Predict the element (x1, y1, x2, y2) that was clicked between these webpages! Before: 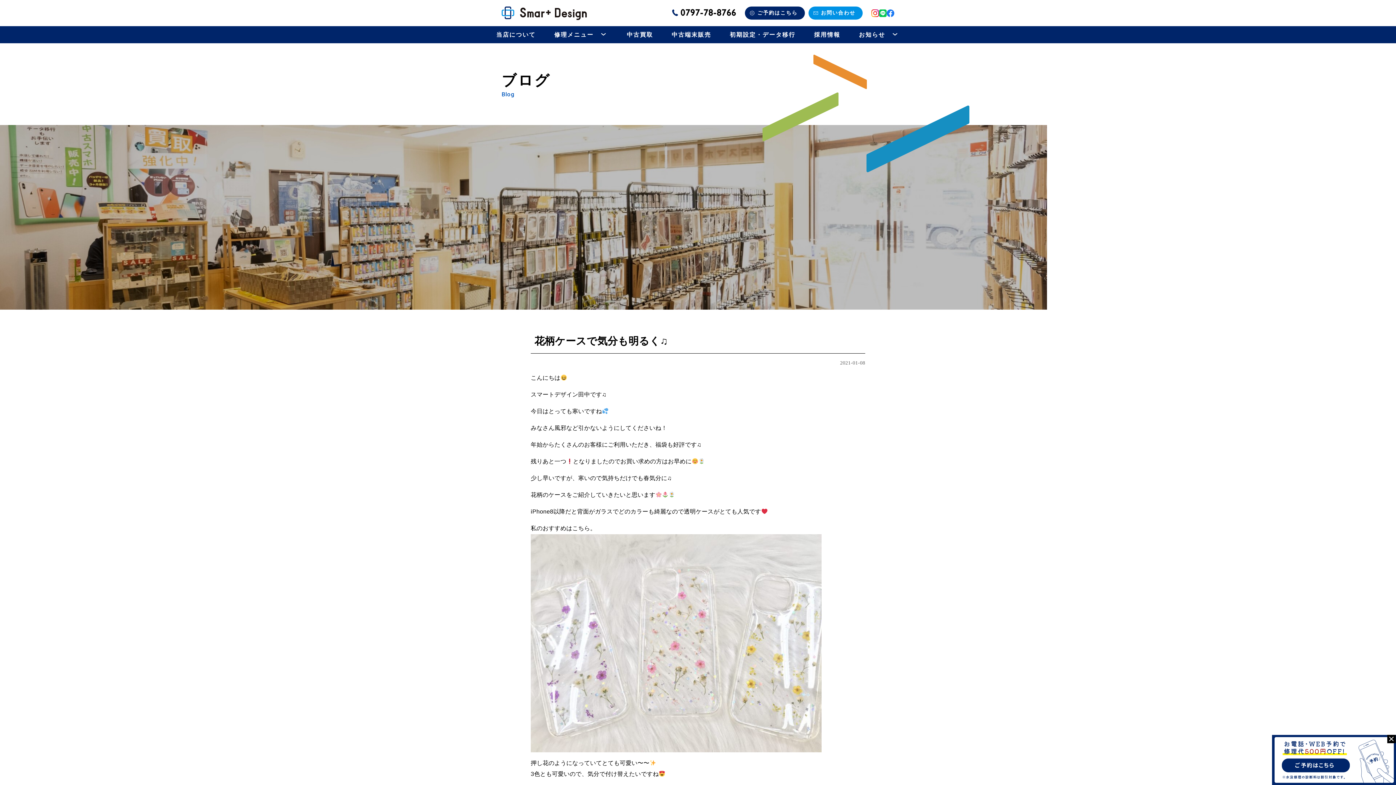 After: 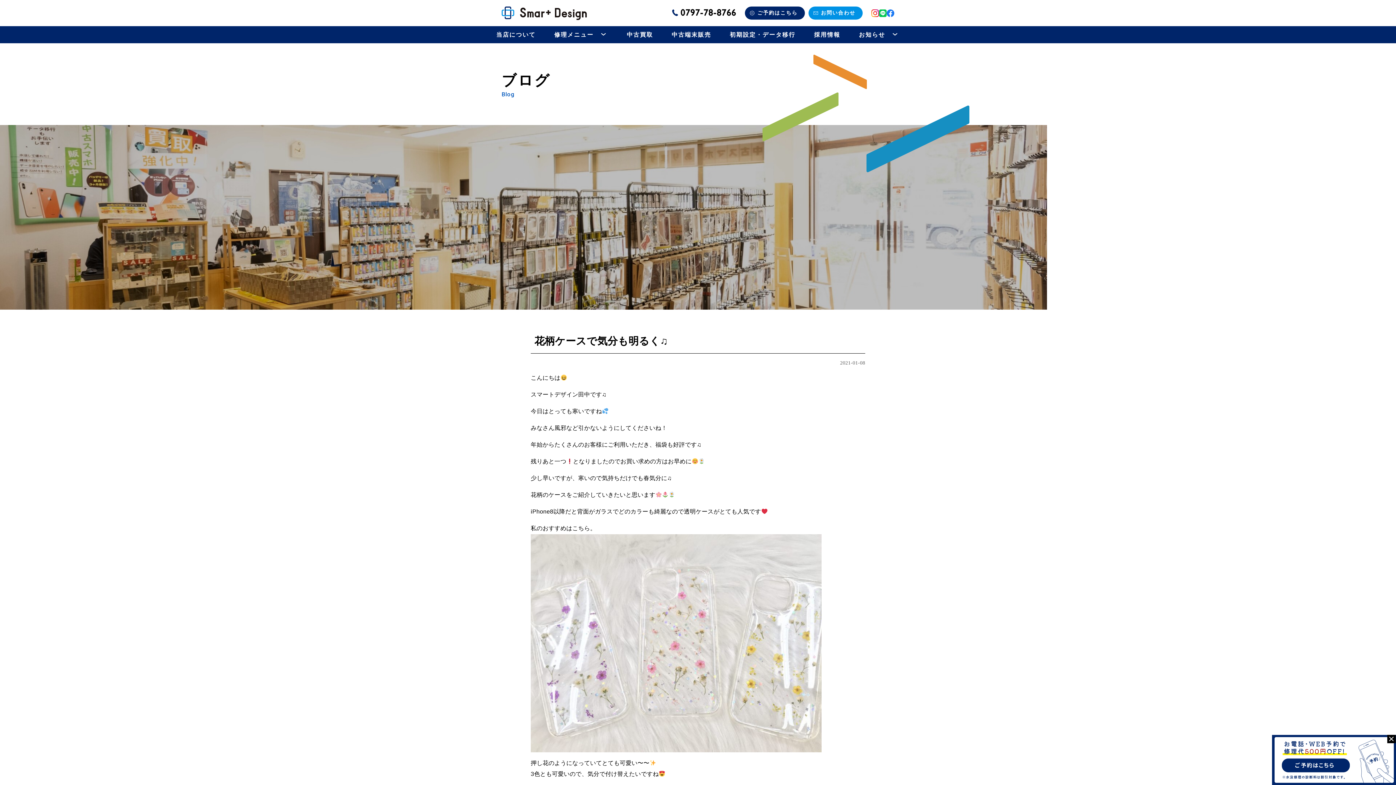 Action: bbox: (680, 8, 736, 17) label: 0797-78-8766